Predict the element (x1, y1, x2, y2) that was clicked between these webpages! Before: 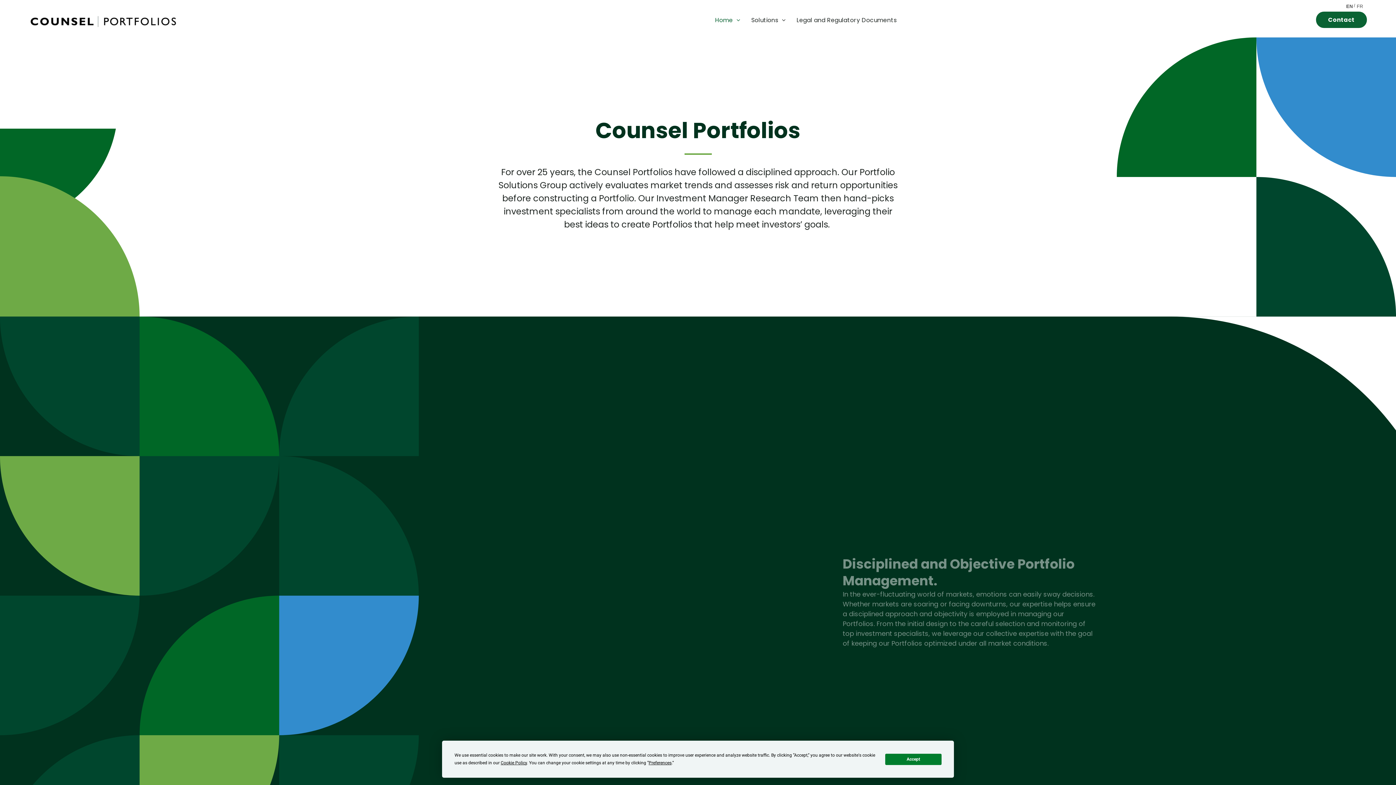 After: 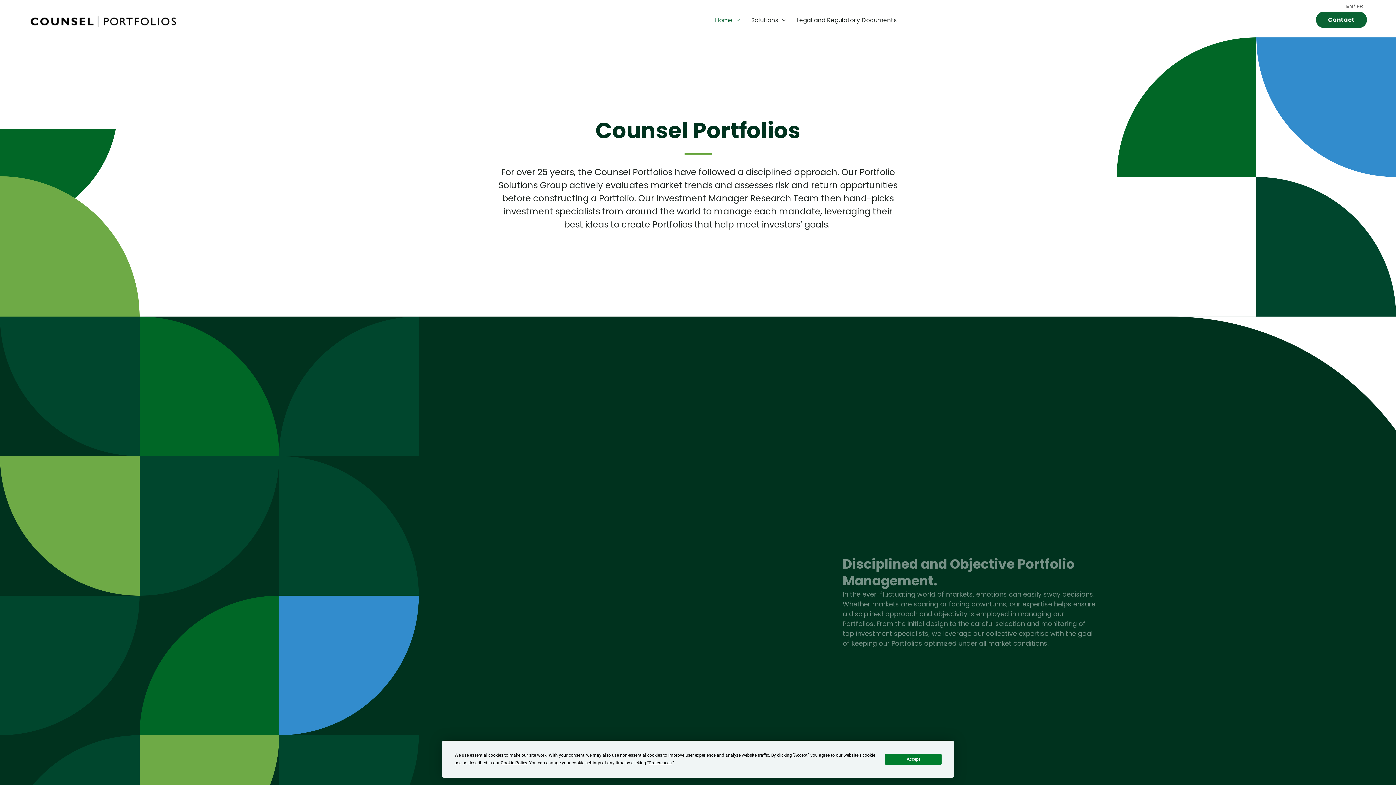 Action: bbox: (29, 14, 177, 24)